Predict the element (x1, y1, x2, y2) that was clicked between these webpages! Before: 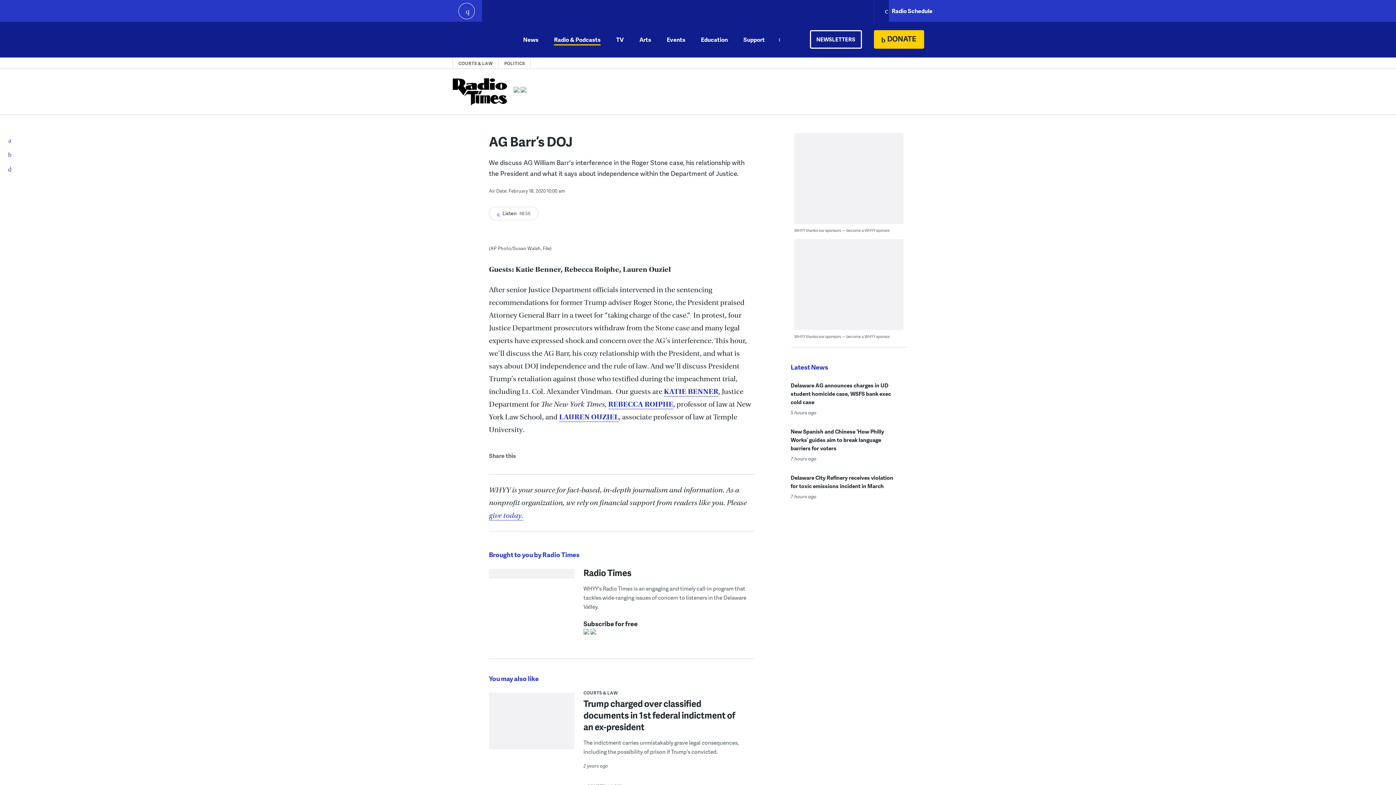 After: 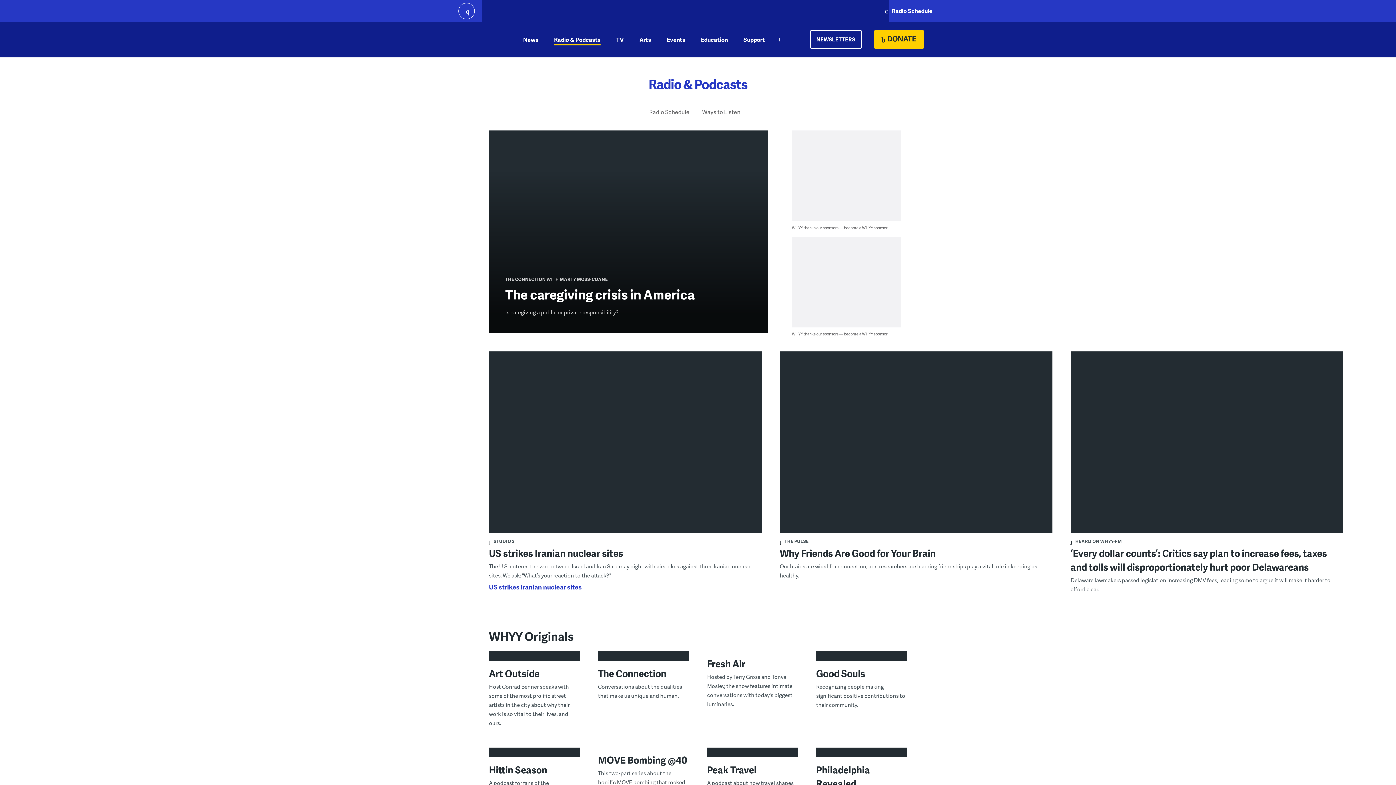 Action: bbox: (554, 21, 600, 57) label: Radio & Podcasts